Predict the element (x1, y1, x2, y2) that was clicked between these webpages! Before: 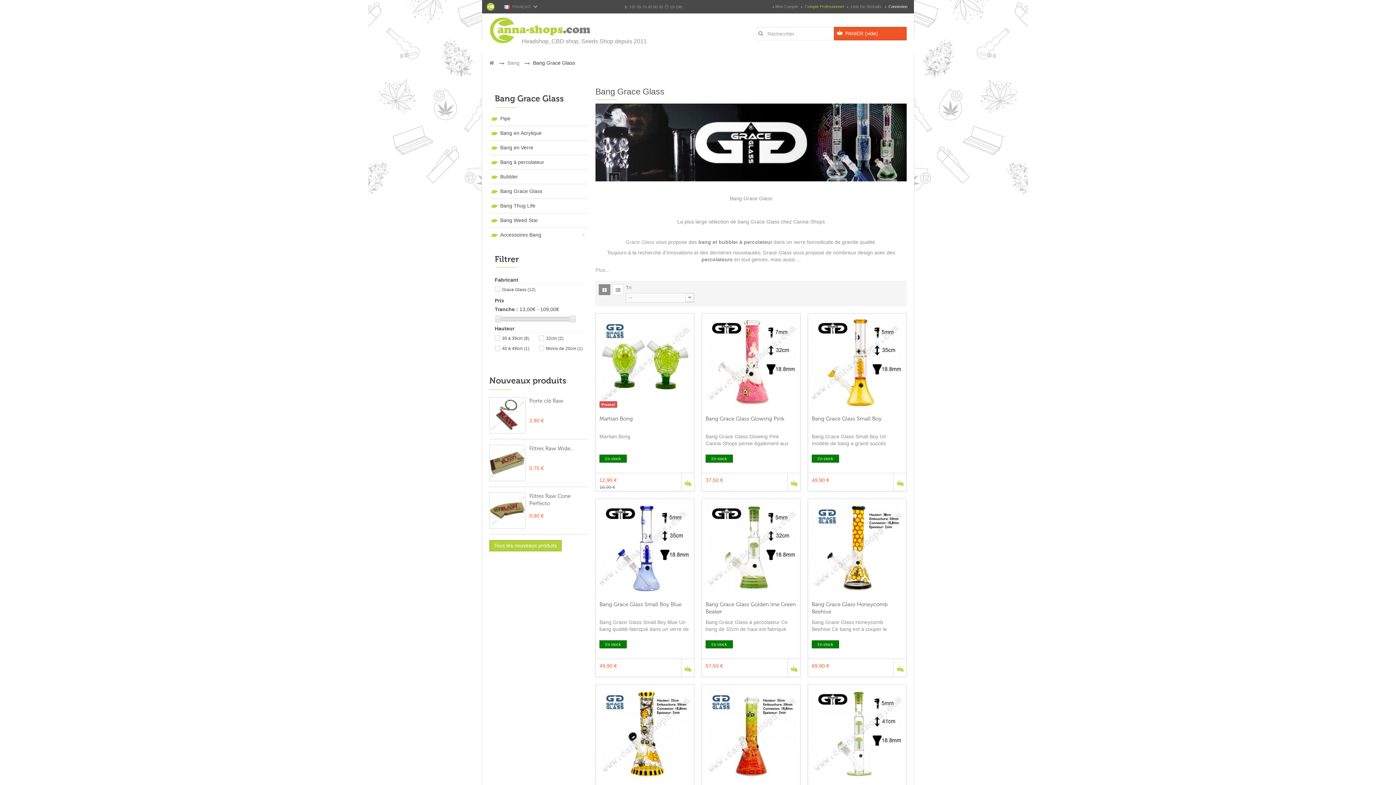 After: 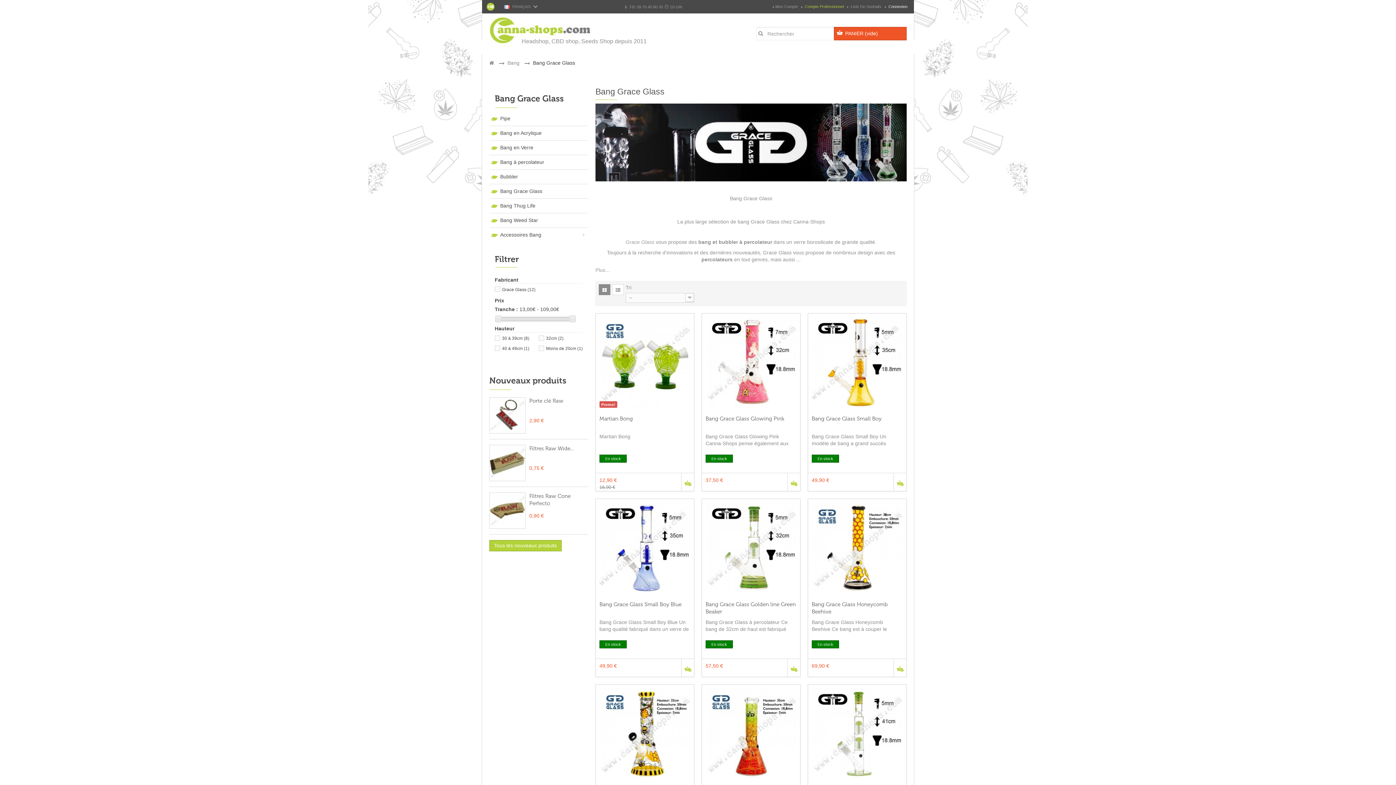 Action: bbox: (489, 184, 588, 198) label: Bang Grace Glass